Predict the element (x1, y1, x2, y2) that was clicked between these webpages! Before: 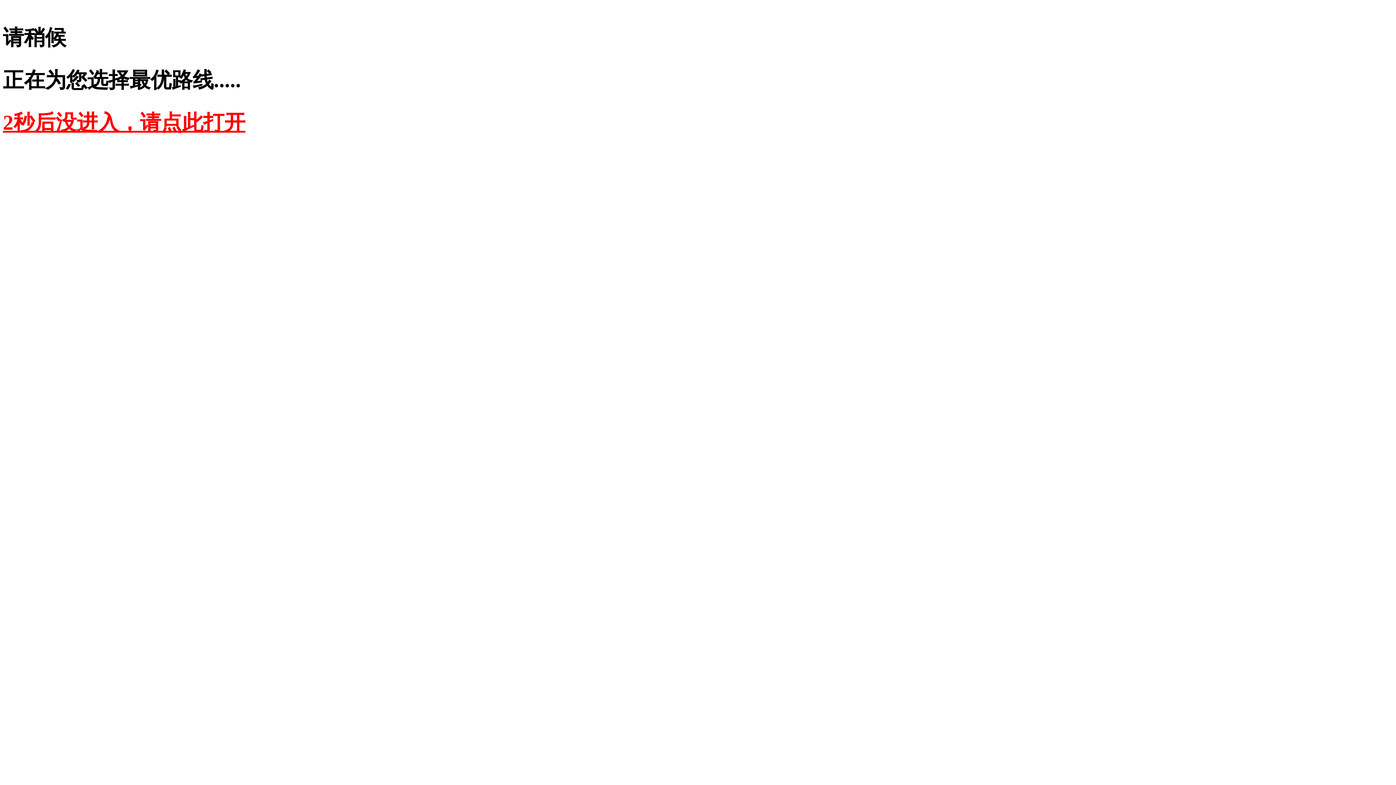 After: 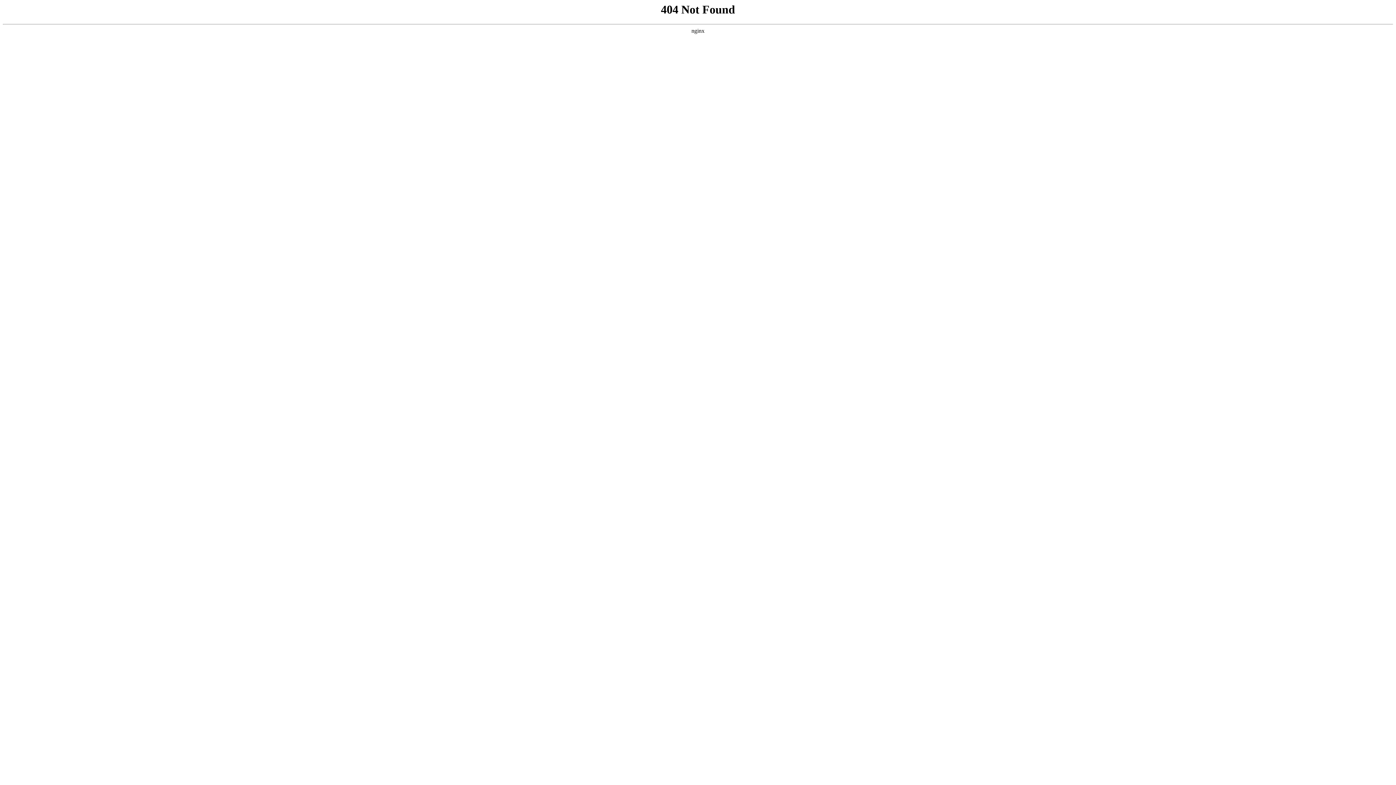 Action: label: 2秒后没进入，请点此打开 bbox: (2, 110, 245, 134)